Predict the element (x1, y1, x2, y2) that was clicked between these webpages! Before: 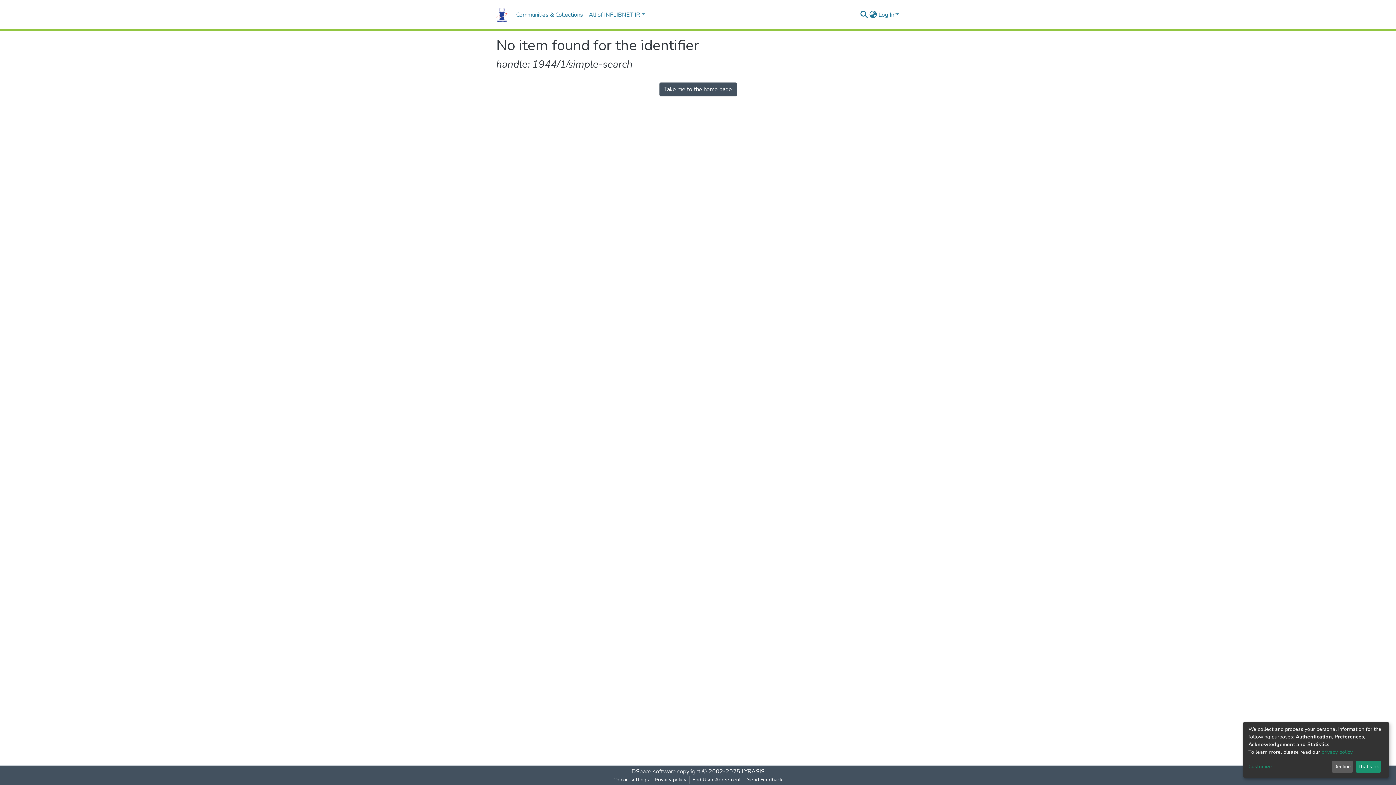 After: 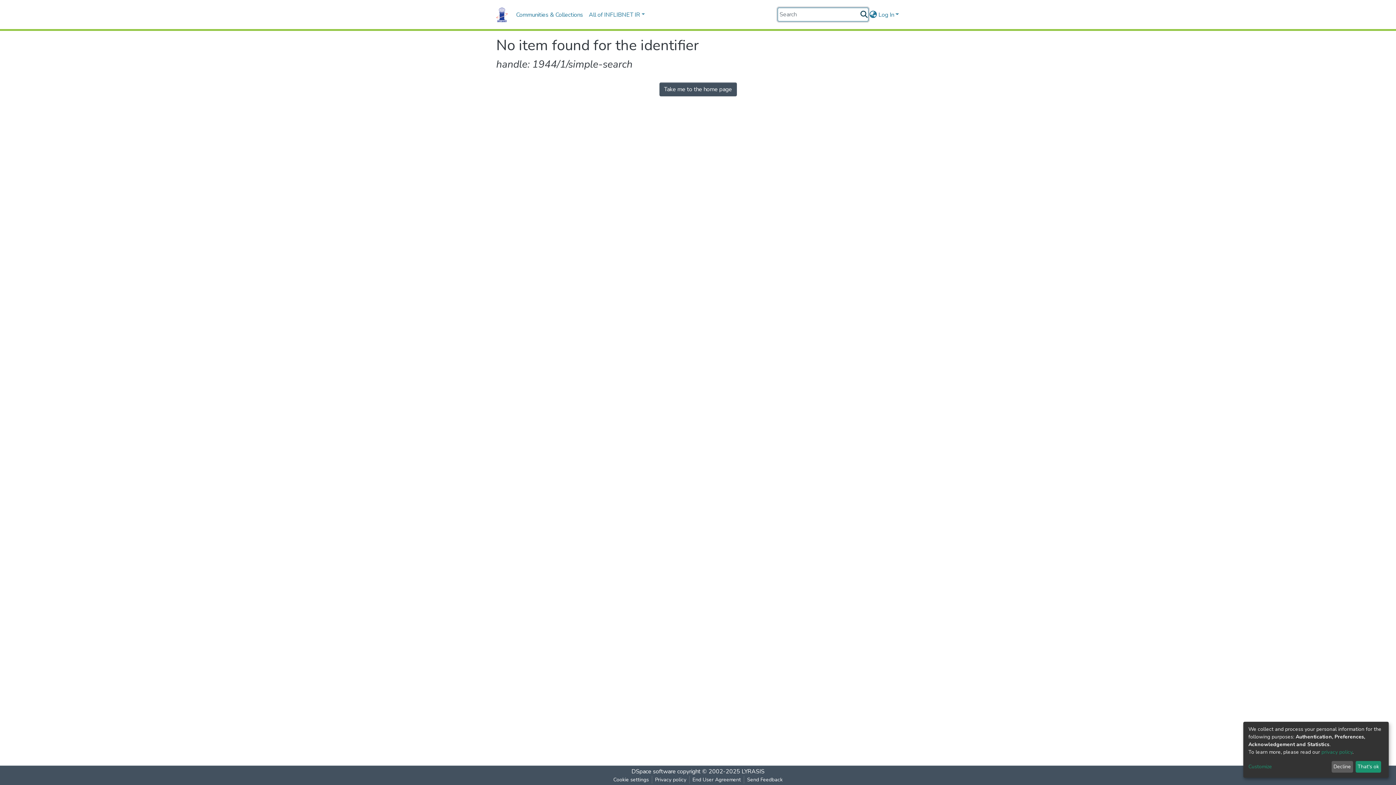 Action: label: Submit search bbox: (859, 10, 868, 19)